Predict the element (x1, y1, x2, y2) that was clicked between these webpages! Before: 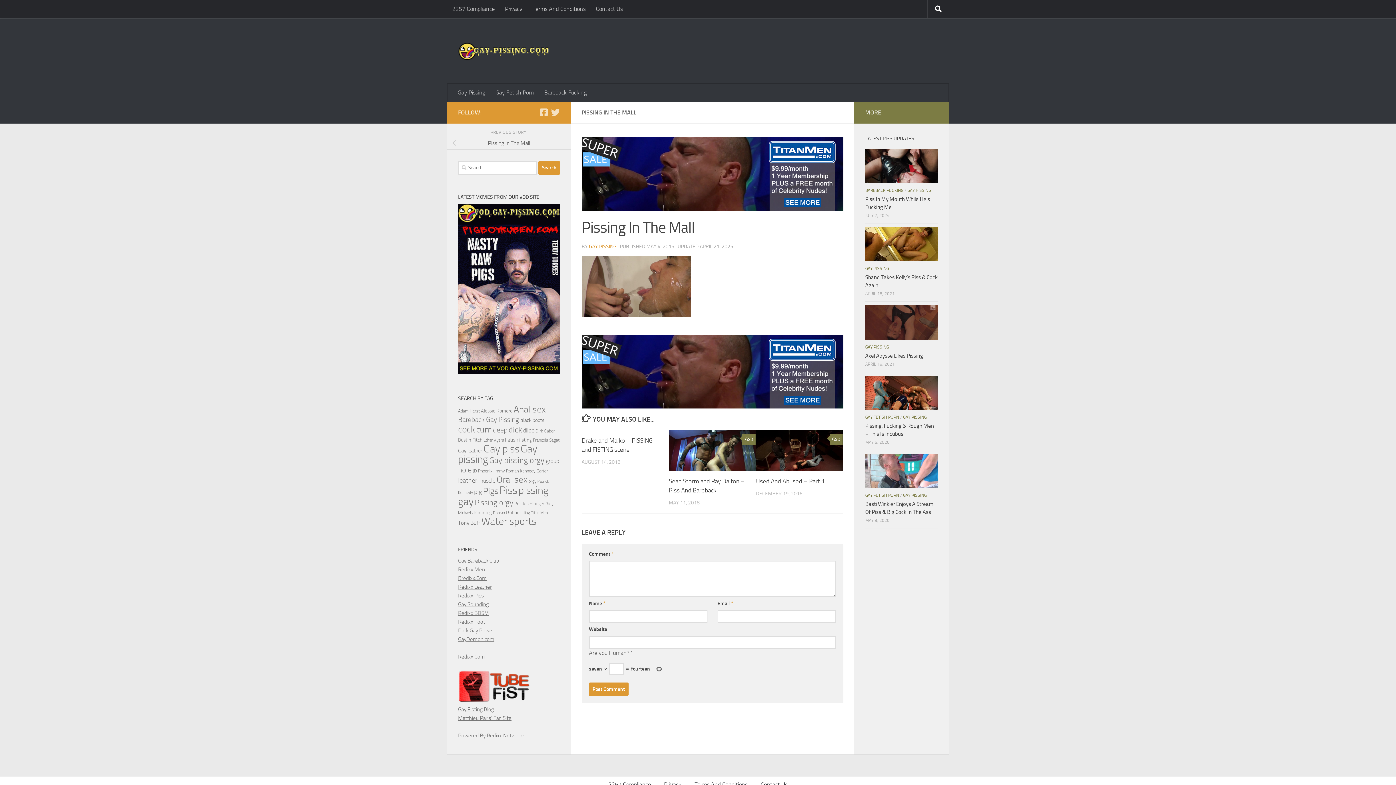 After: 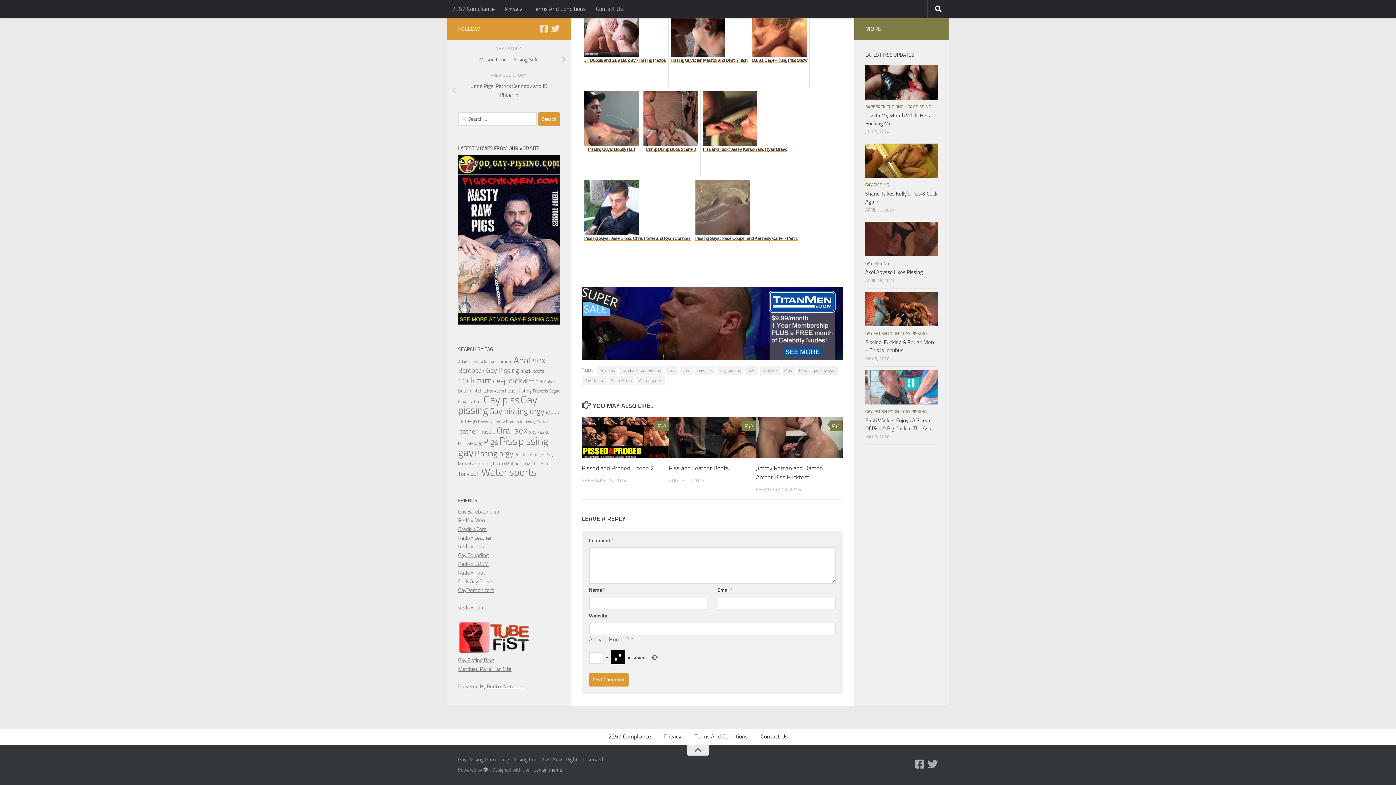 Action: label: 0 bbox: (742, 434, 755, 445)